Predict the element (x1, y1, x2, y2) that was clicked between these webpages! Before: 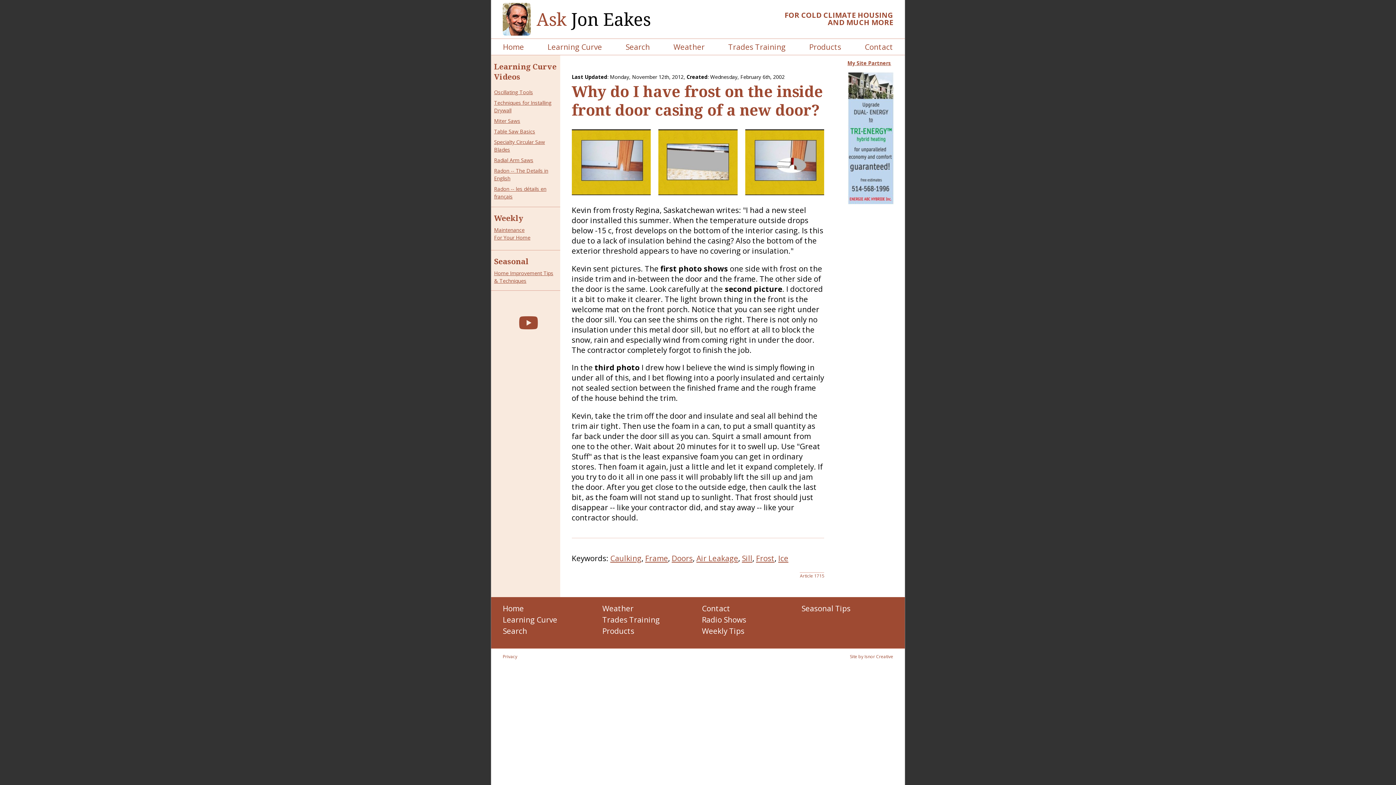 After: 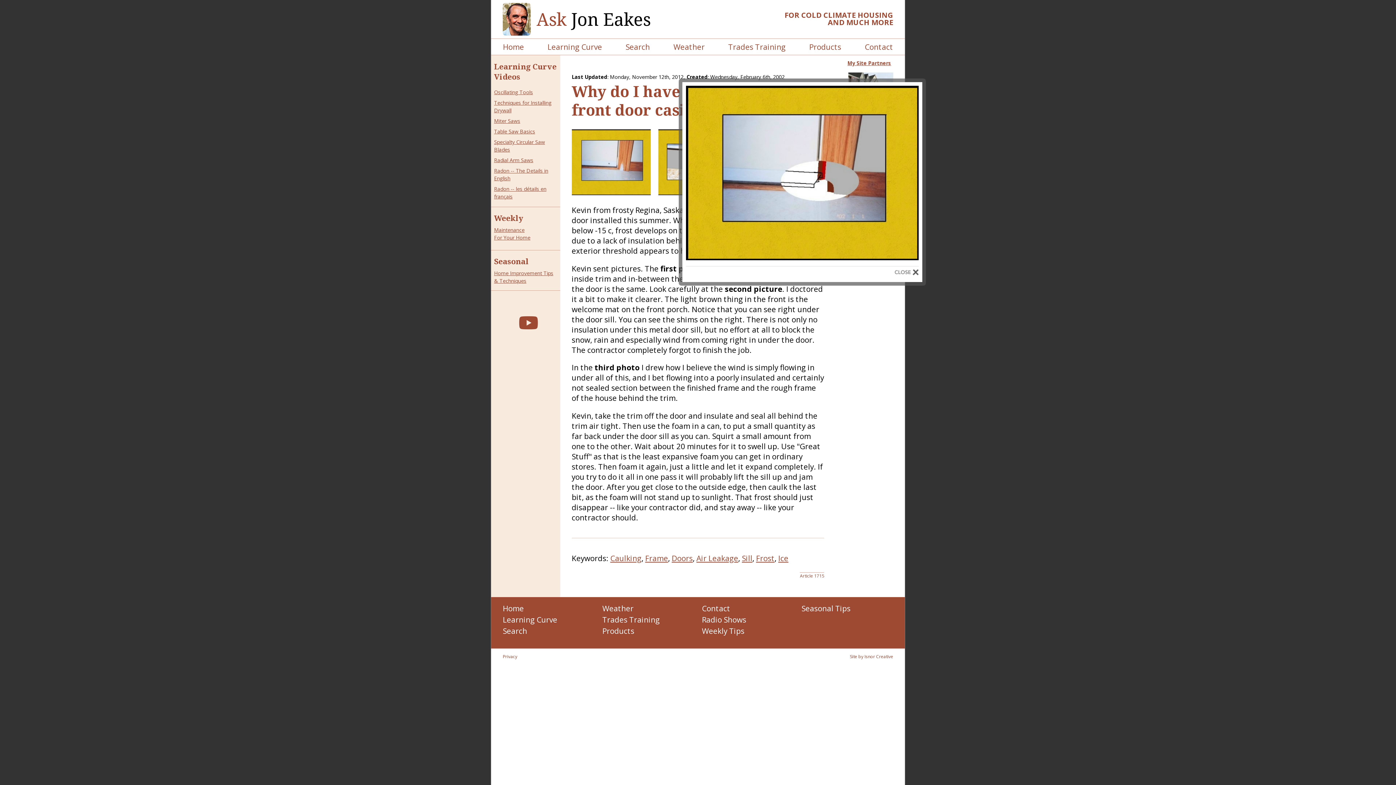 Action: bbox: (745, 129, 824, 197)